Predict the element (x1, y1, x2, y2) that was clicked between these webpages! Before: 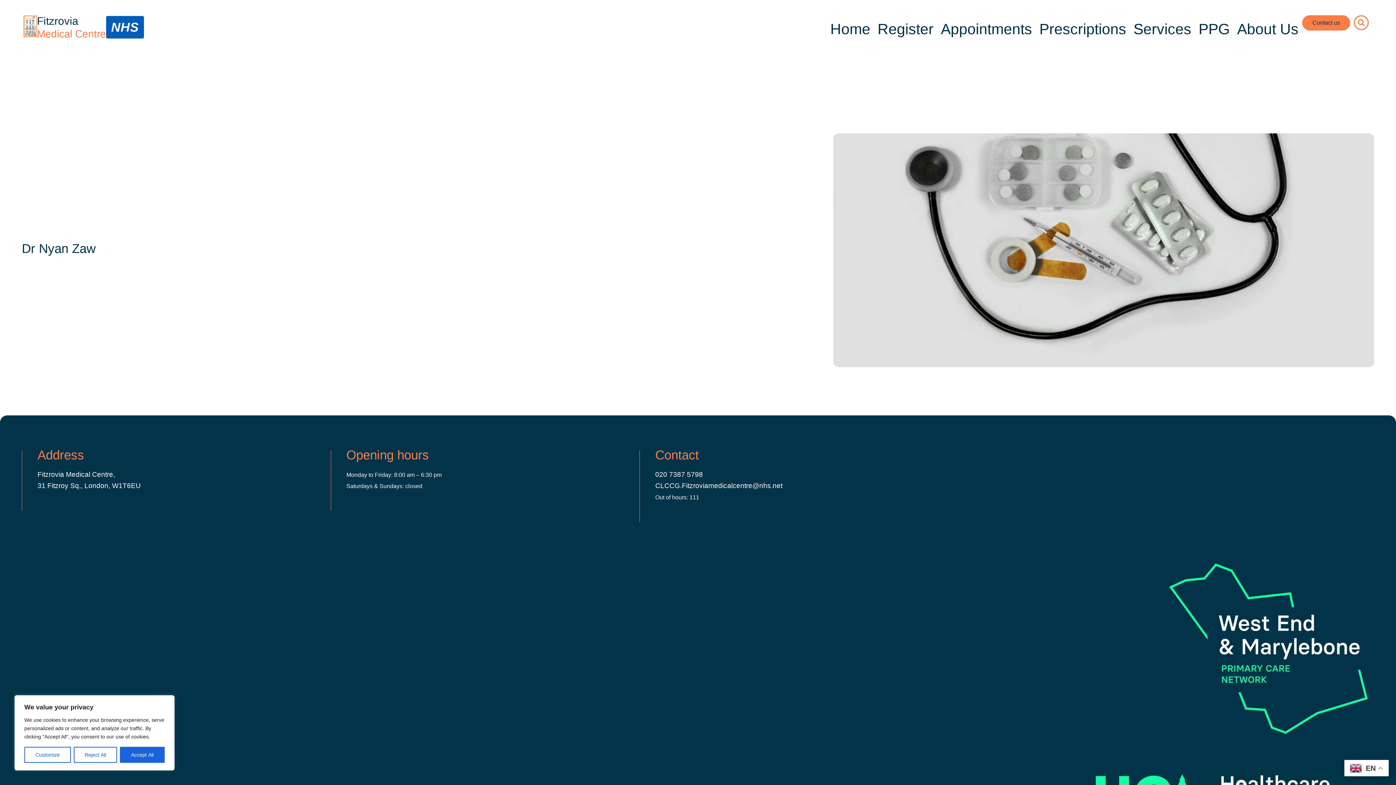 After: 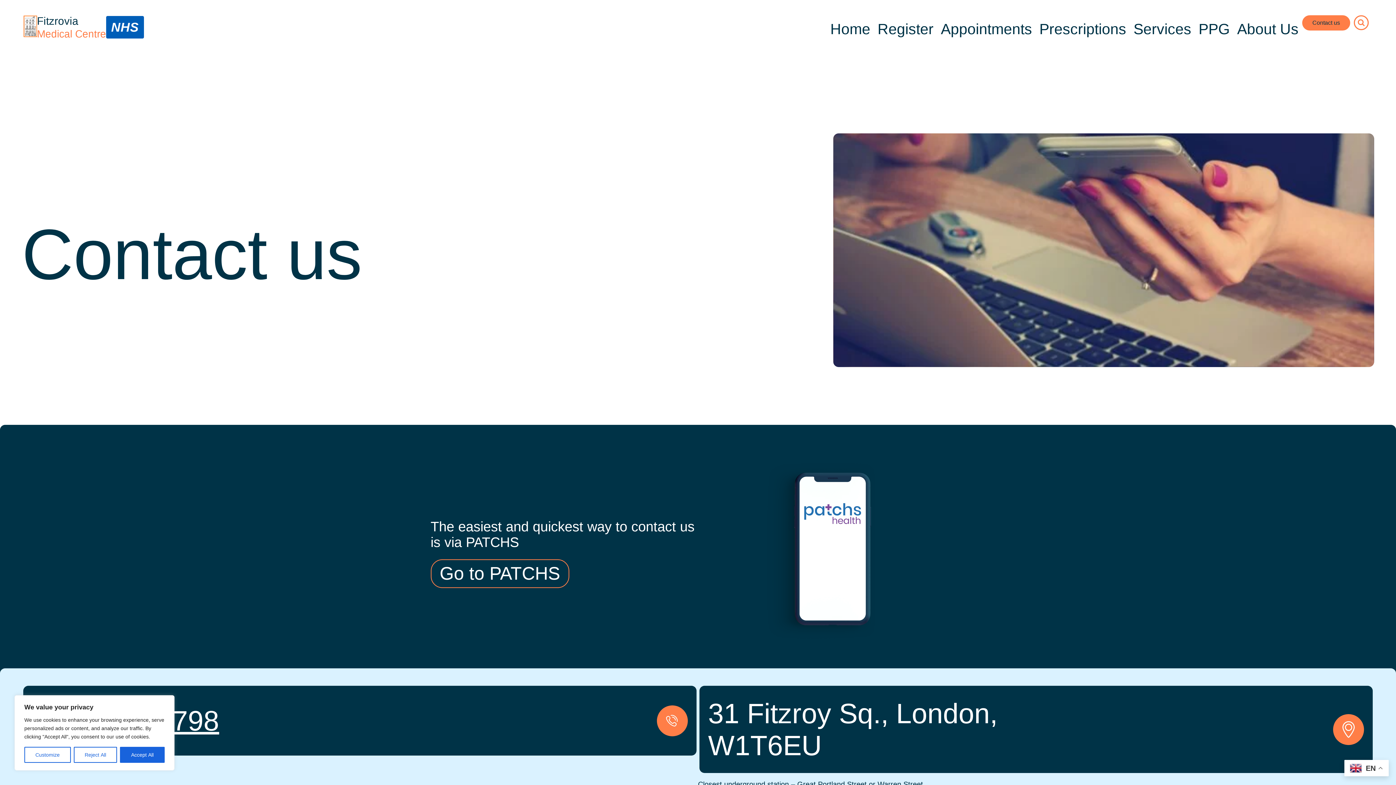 Action: label: Contact us bbox: (1302, 15, 1350, 30)